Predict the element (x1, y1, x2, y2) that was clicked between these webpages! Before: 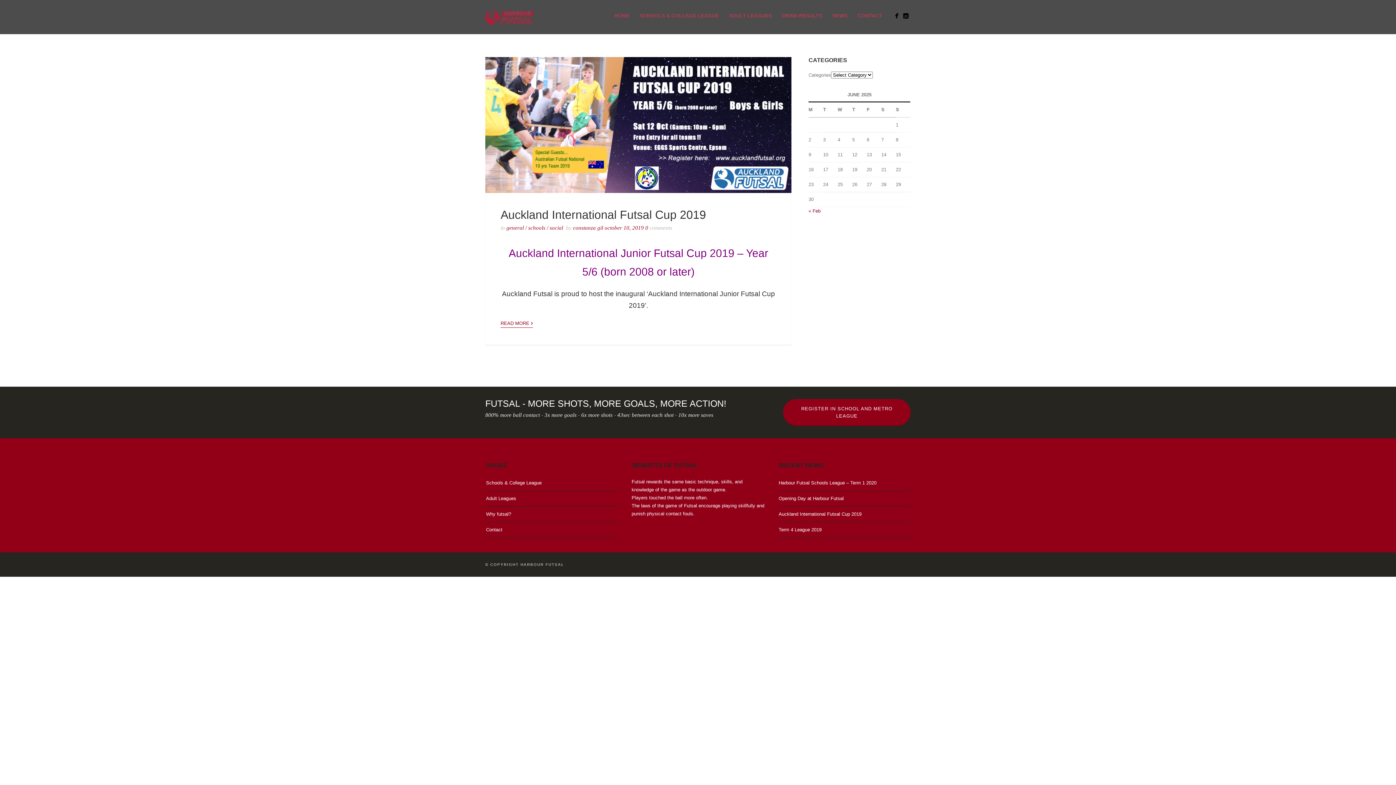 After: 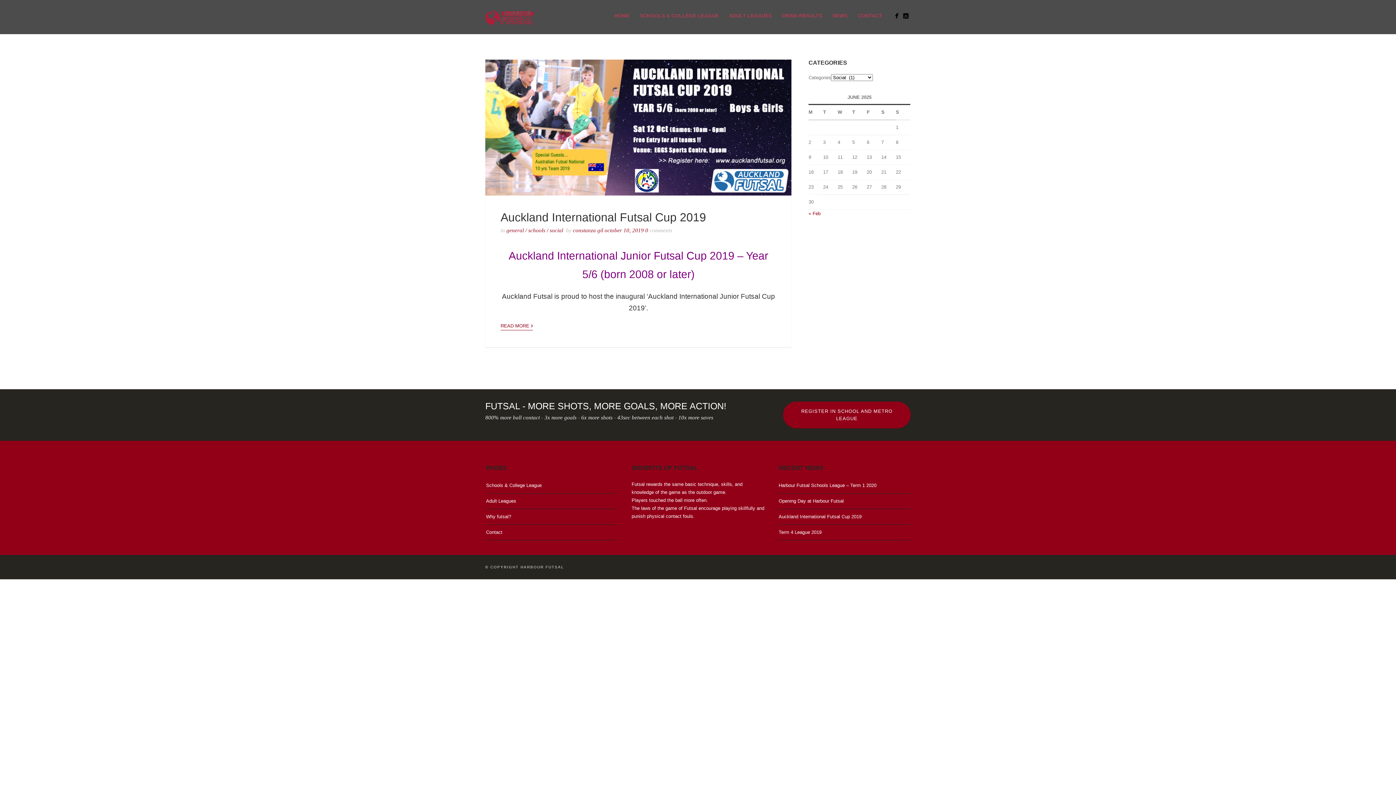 Action: label: social bbox: (549, 224, 563, 230)